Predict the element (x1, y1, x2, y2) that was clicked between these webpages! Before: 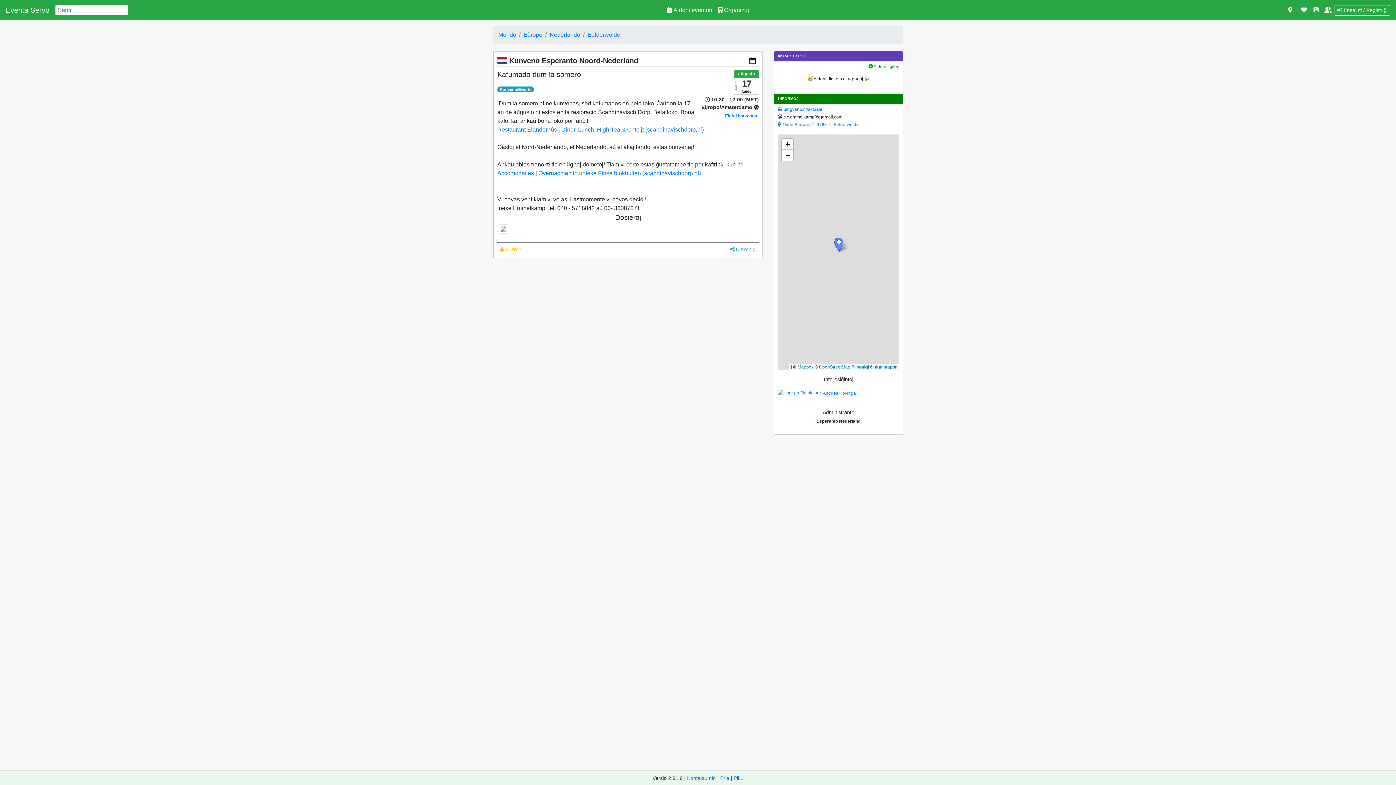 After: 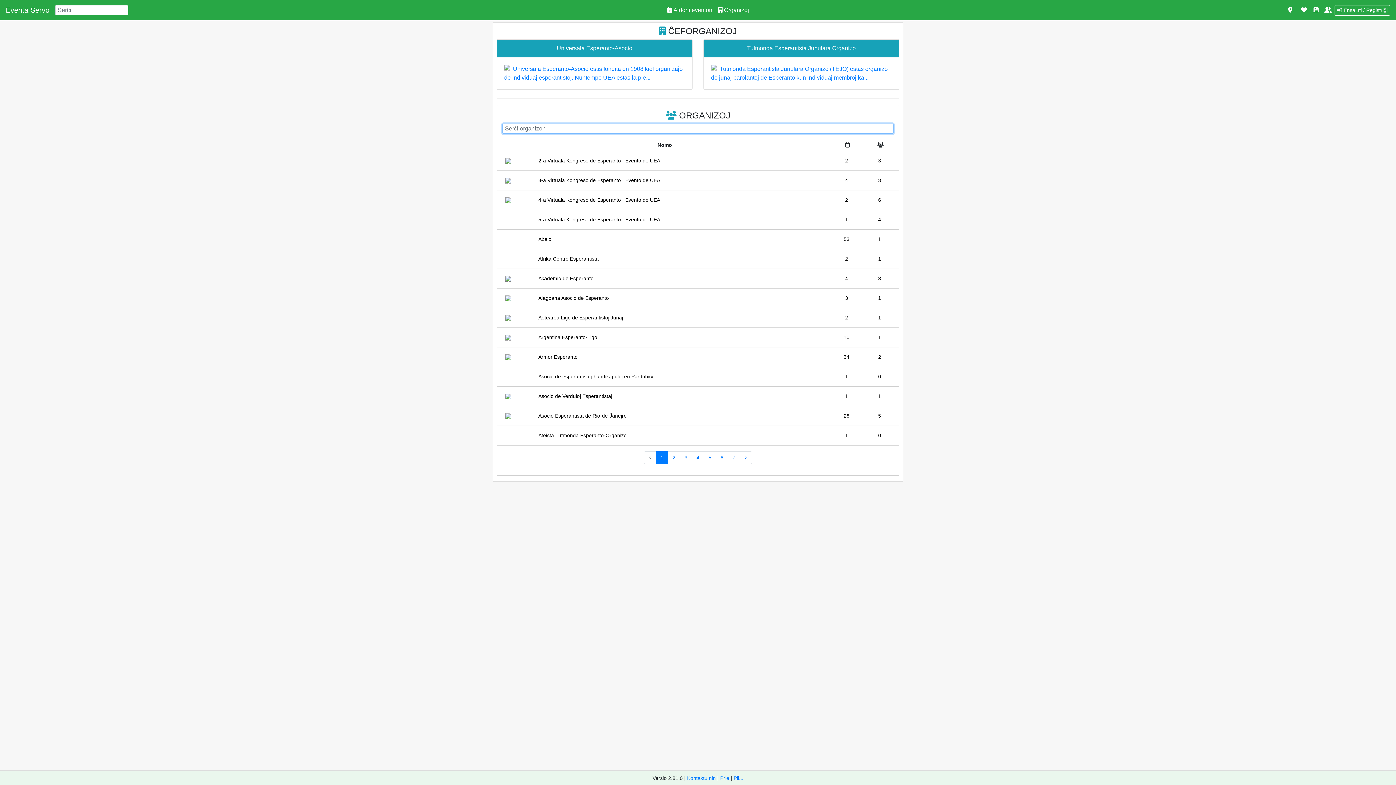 Action: bbox: (715, 2, 752, 17) label:  Organizoj